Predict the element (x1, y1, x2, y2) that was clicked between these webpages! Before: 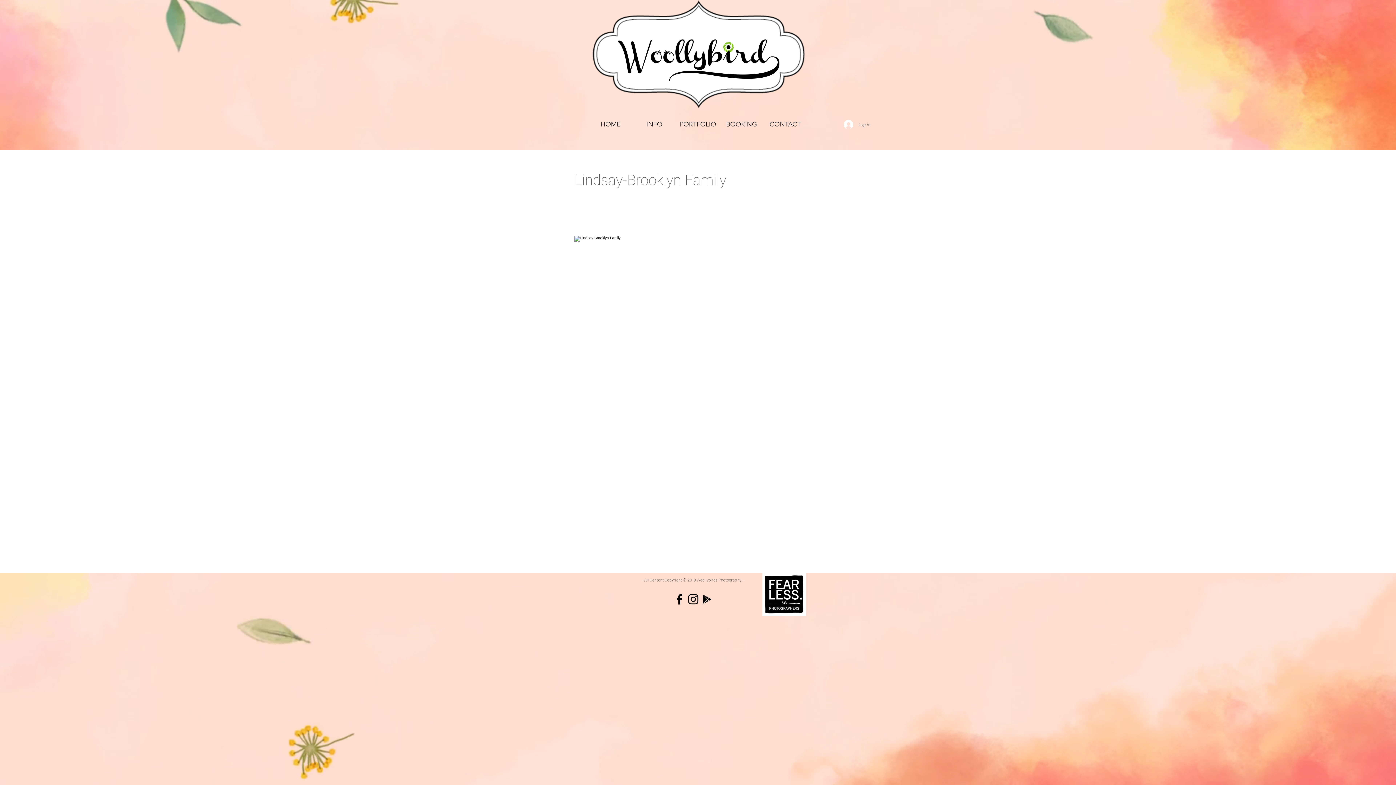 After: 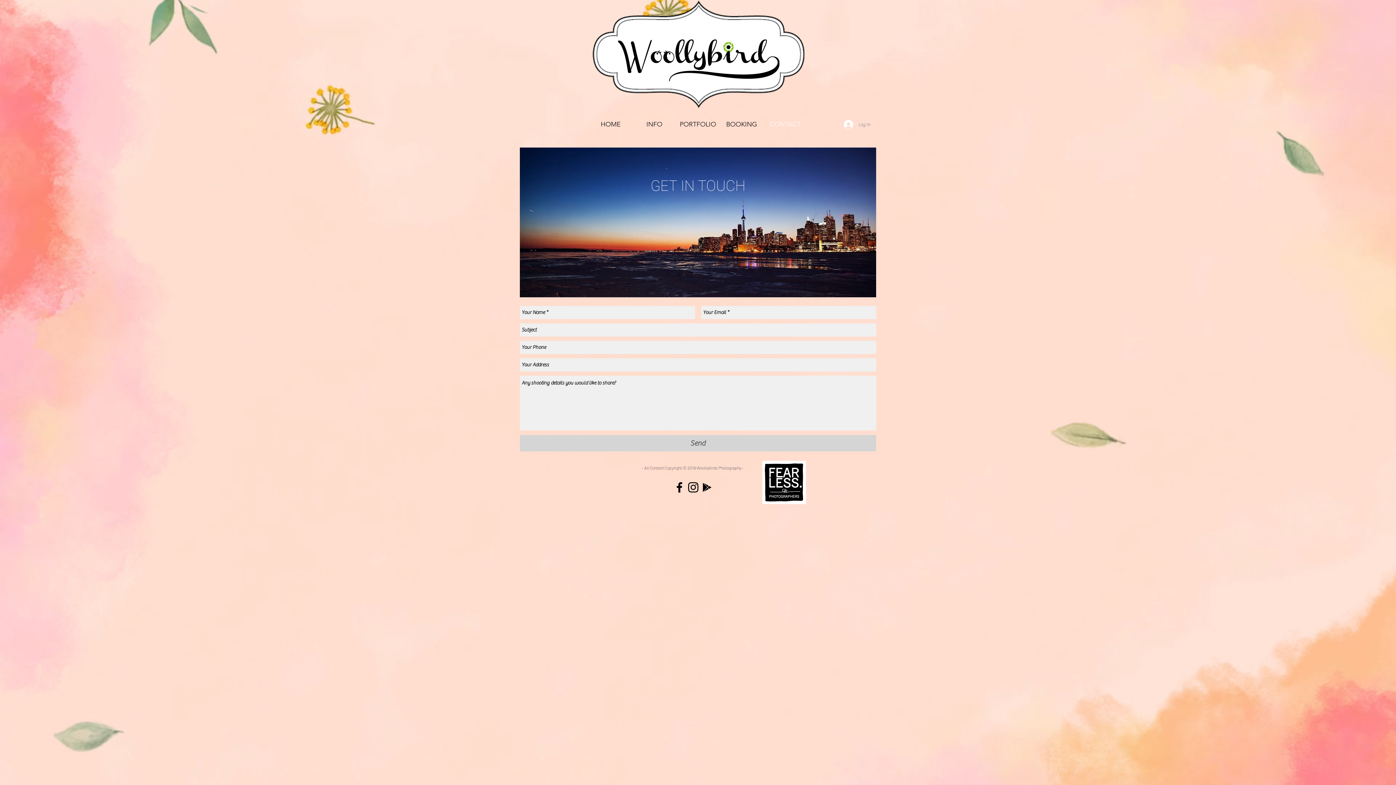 Action: bbox: (763, 118, 807, 130) label: CONTACT